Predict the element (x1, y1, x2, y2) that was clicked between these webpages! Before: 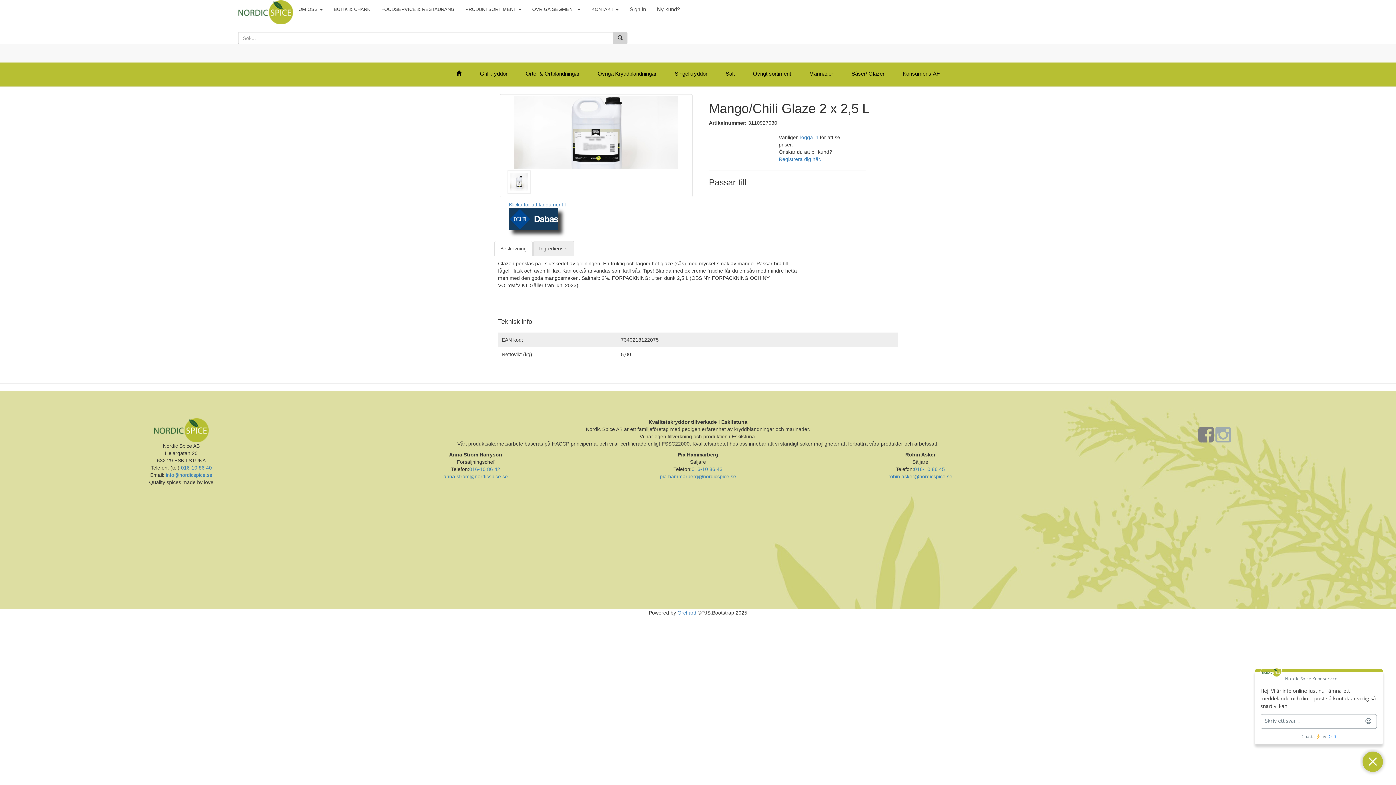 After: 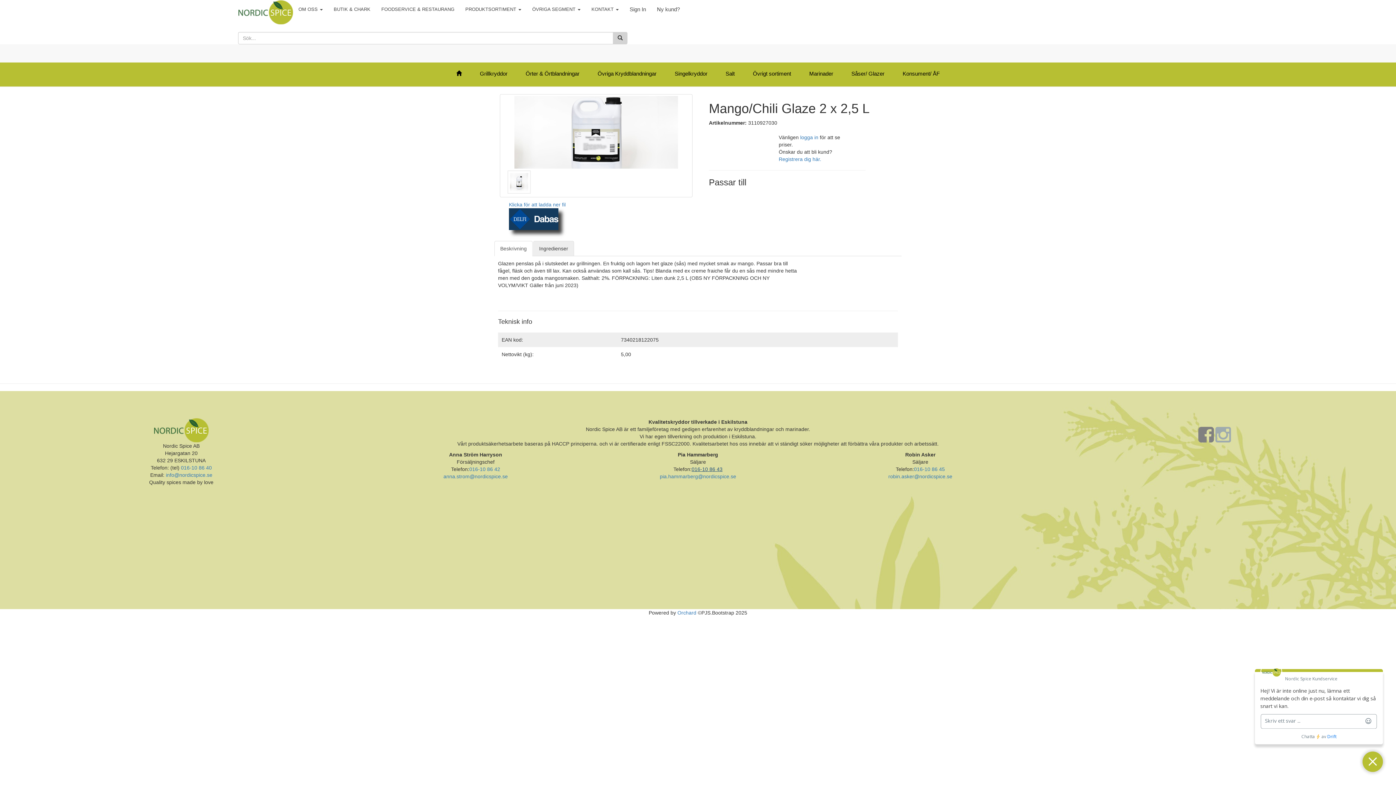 Action: bbox: (691, 466, 722, 472) label: 016-10 86 43